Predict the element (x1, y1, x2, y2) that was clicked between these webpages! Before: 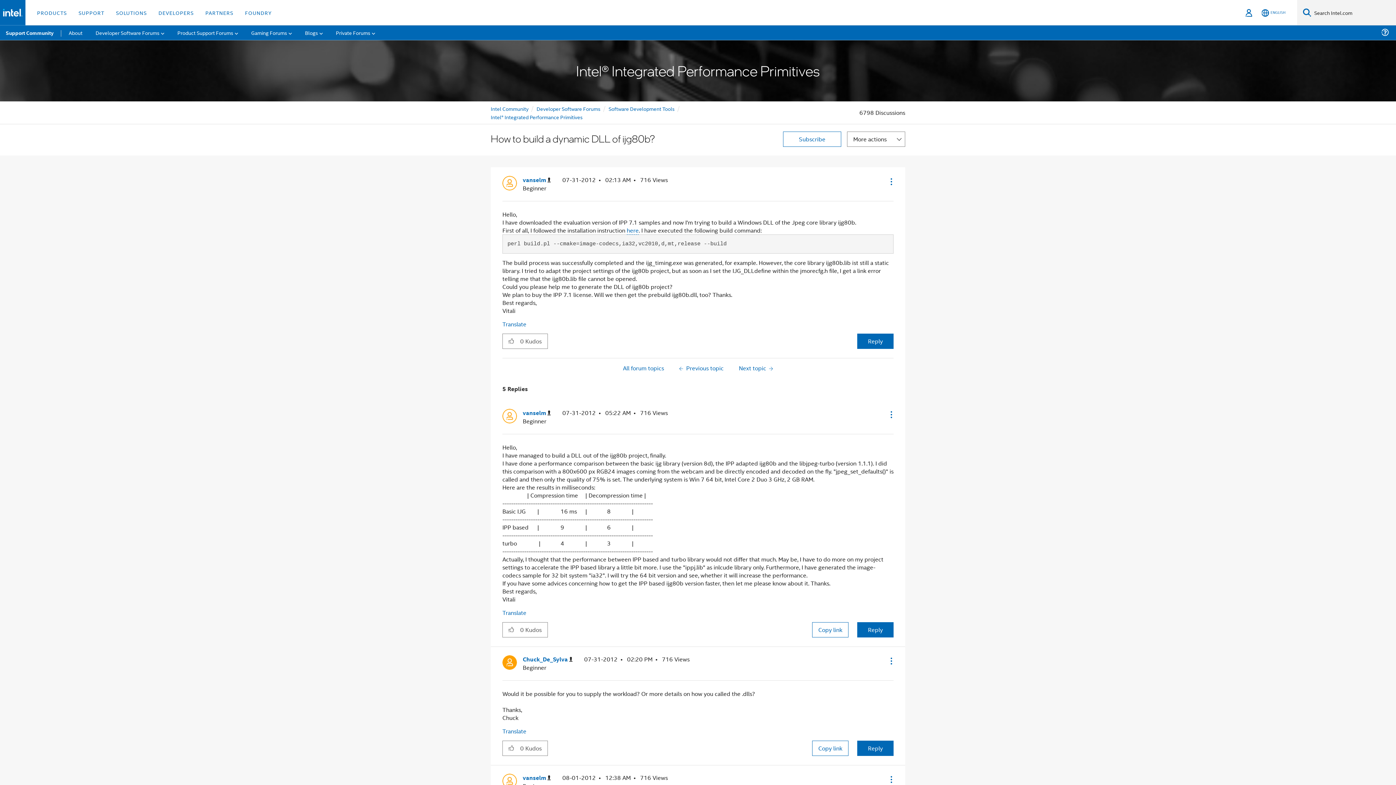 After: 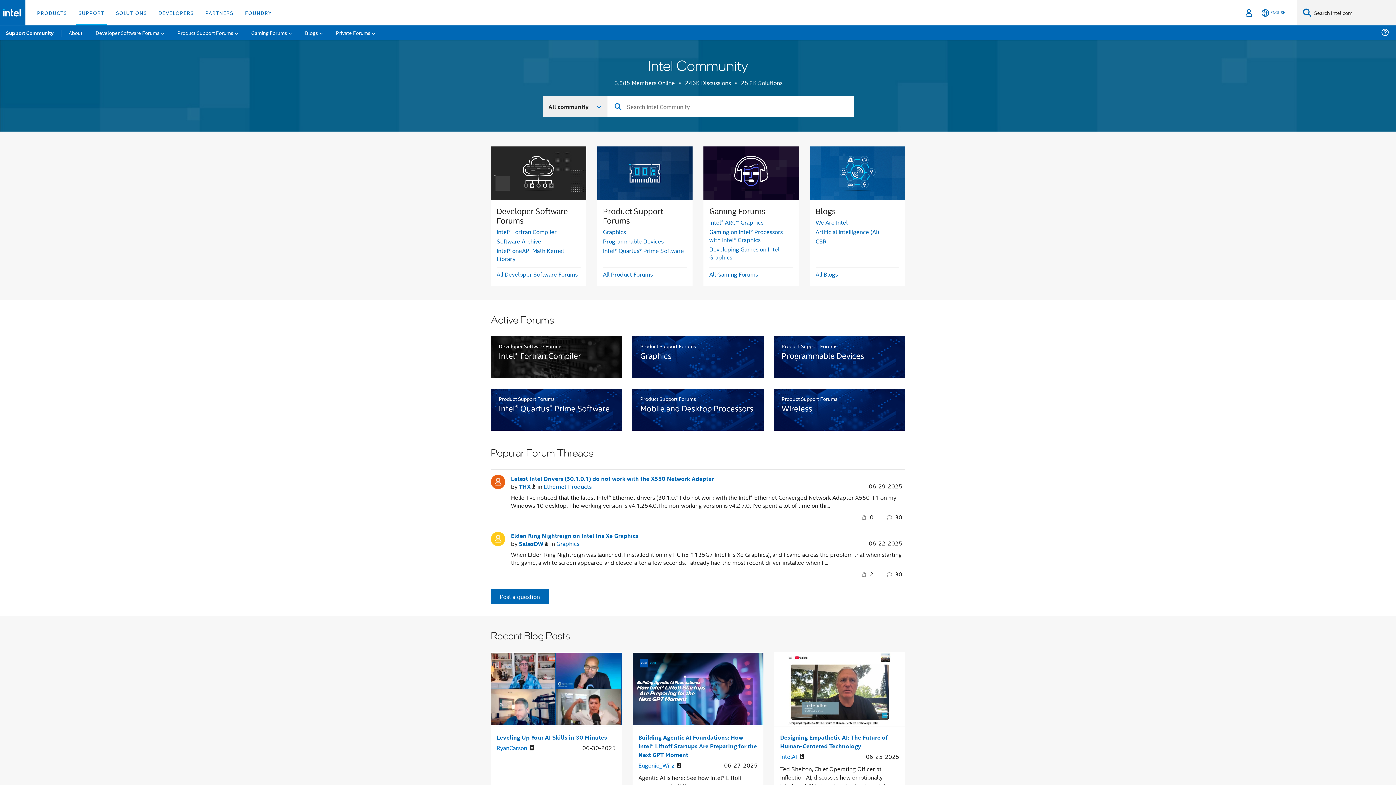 Action: bbox: (490, 104, 528, 112) label: Intel Community